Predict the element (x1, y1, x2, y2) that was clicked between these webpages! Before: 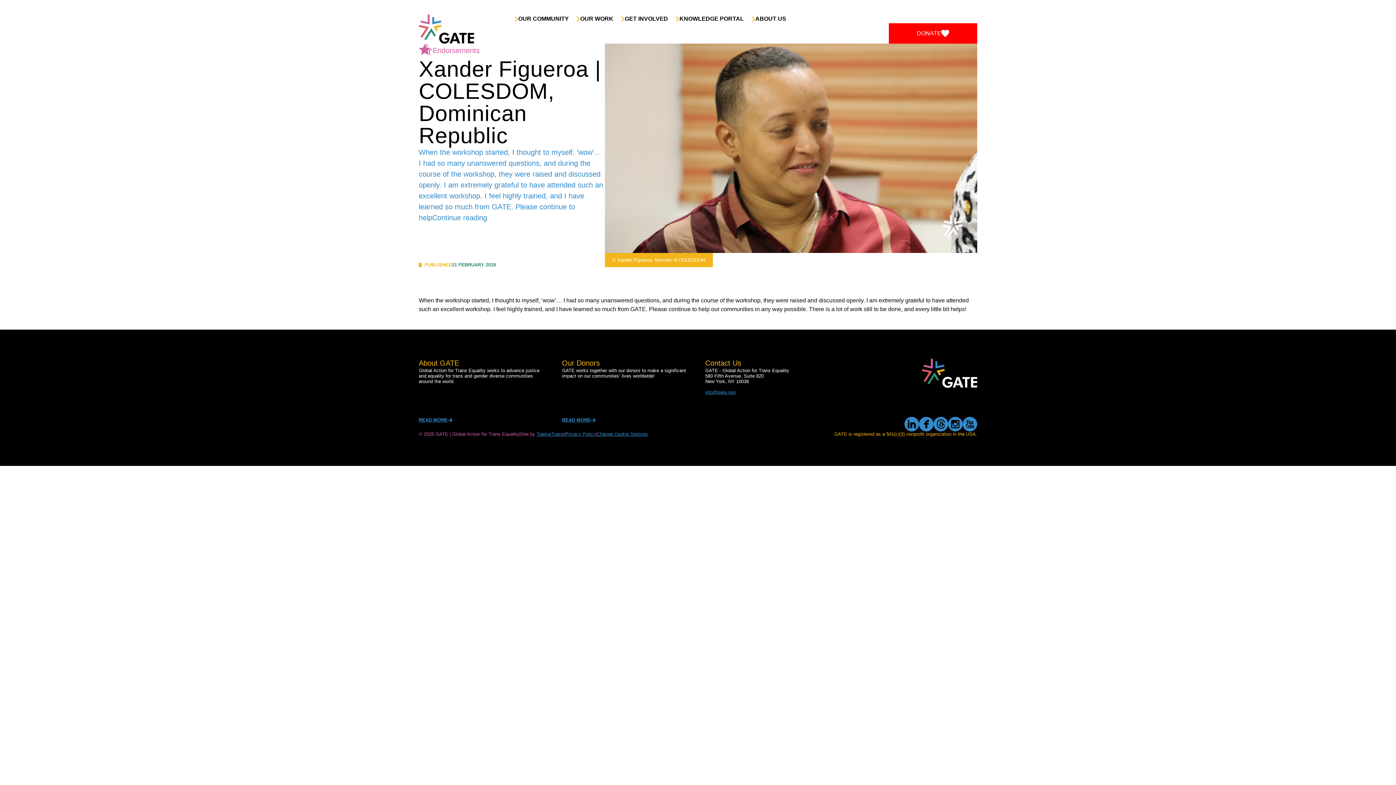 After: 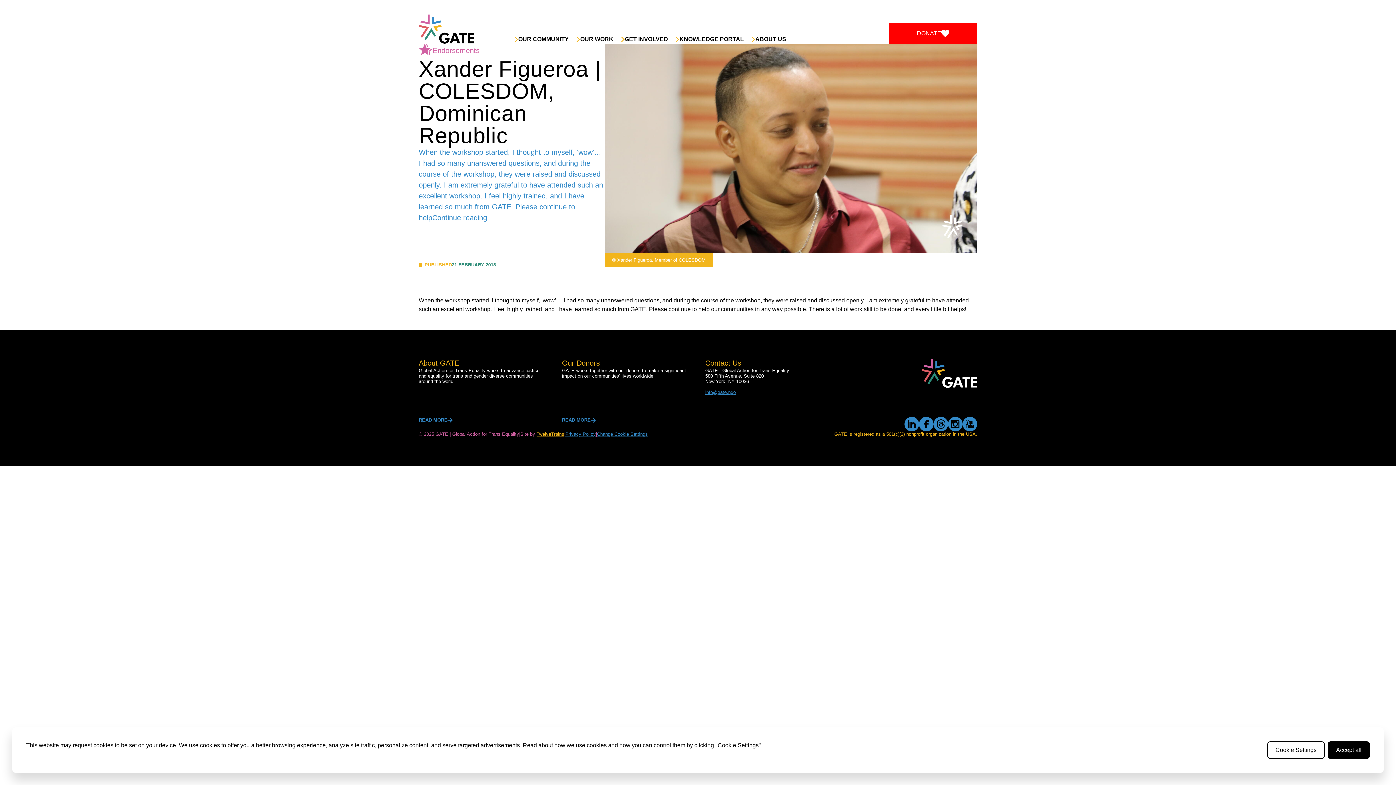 Action: label: External link to the website developer bbox: (536, 431, 564, 437)